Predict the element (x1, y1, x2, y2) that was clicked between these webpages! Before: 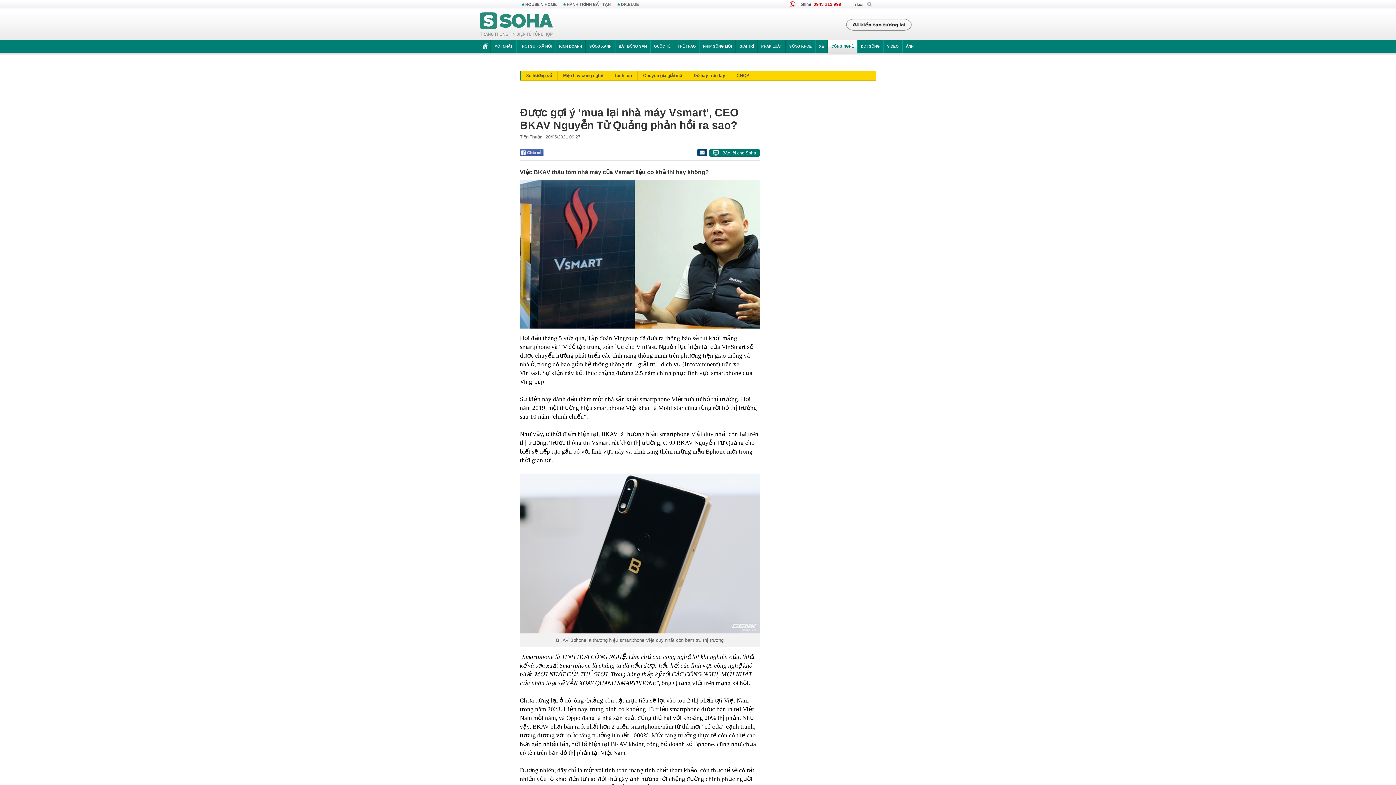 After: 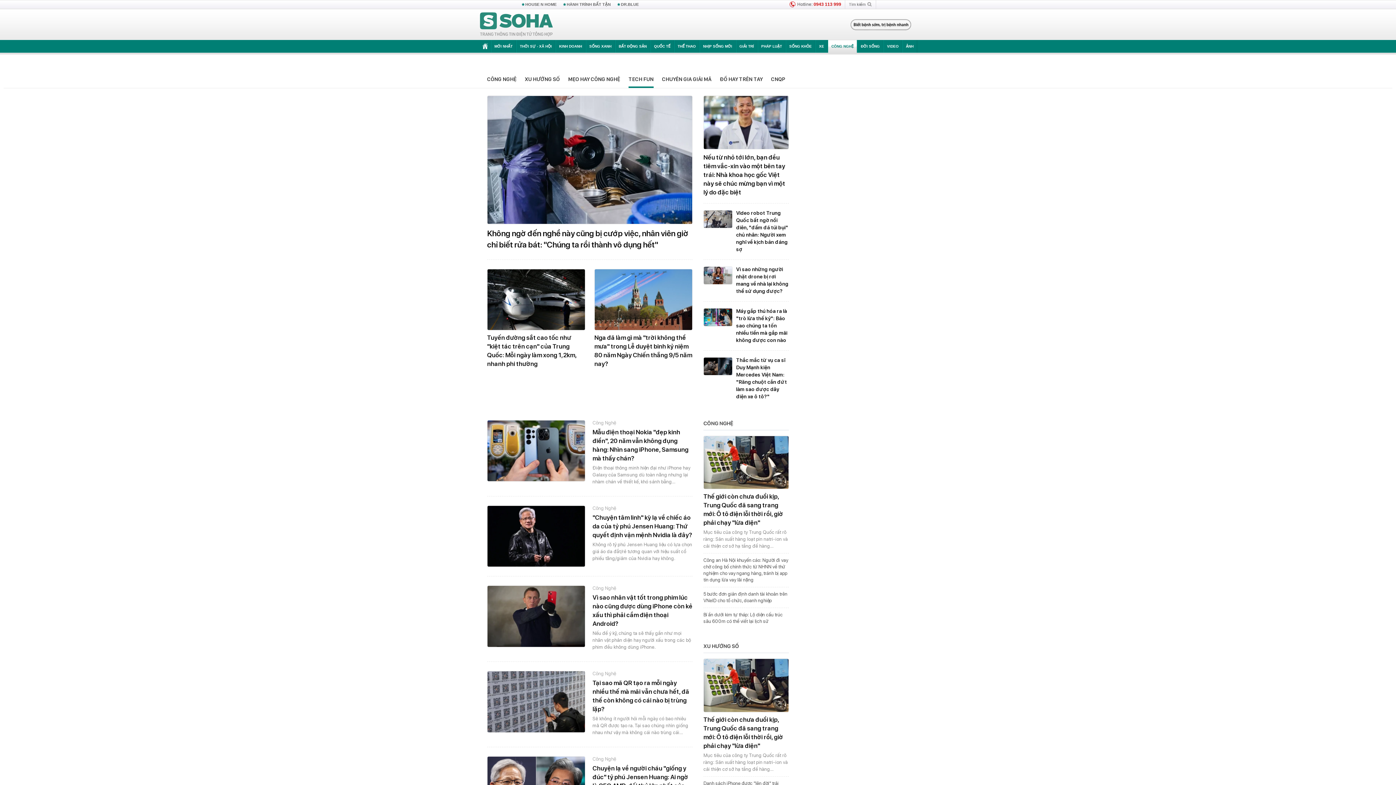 Action: bbox: (609, 70, 637, 80) label: Tech fun